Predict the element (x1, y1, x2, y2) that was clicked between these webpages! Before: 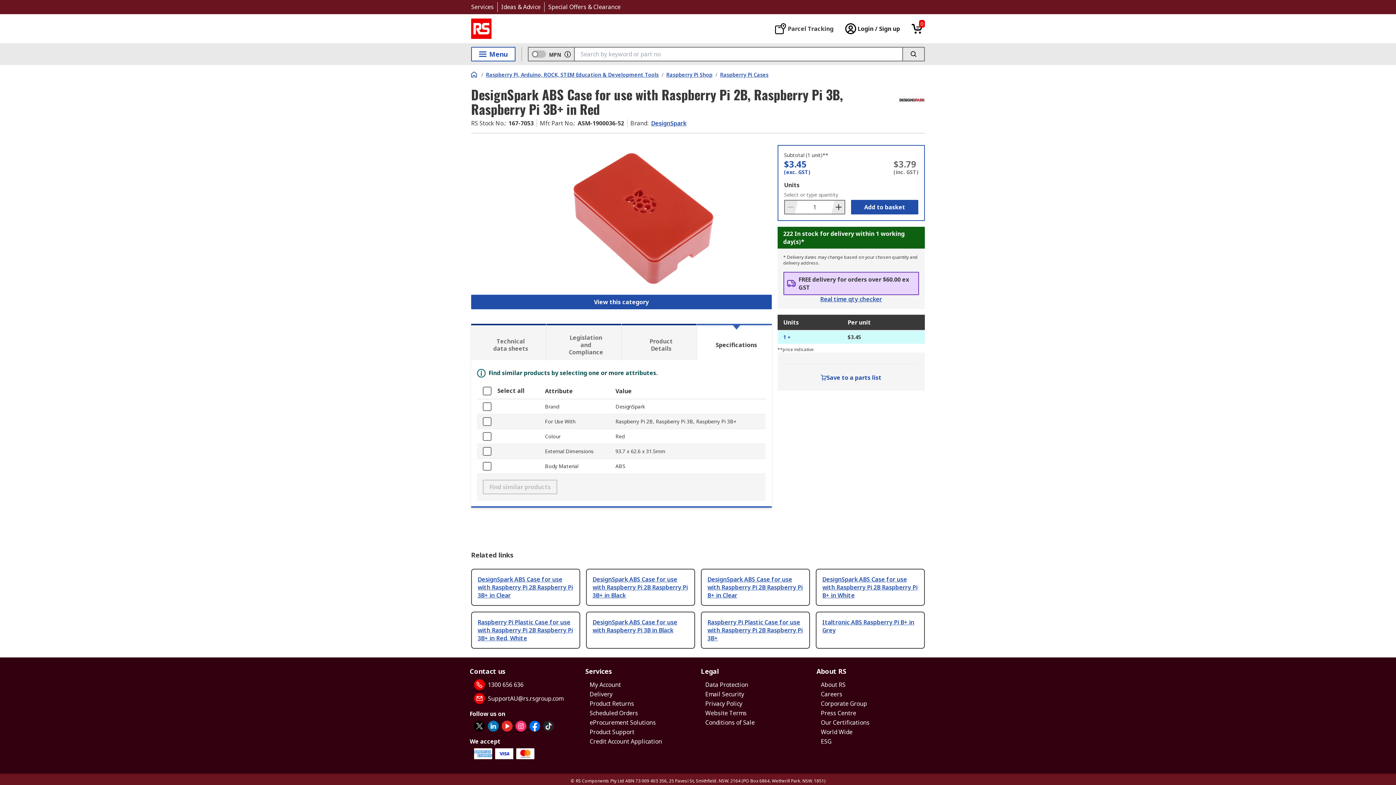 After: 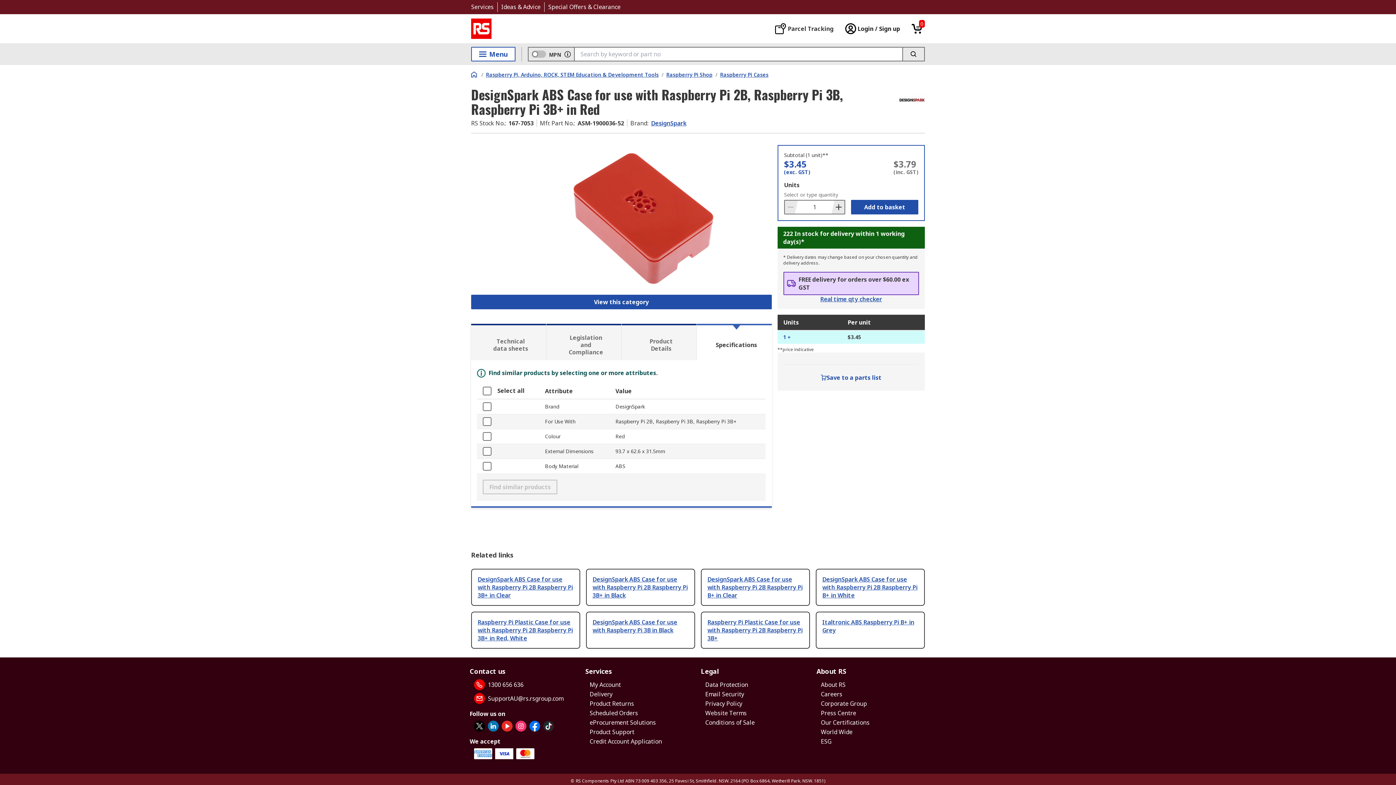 Action: bbox: (822, 575, 917, 599) label: DesignSpark ABS Case for use with Raspberry Pi 2B Raspberry Pi B+ in White